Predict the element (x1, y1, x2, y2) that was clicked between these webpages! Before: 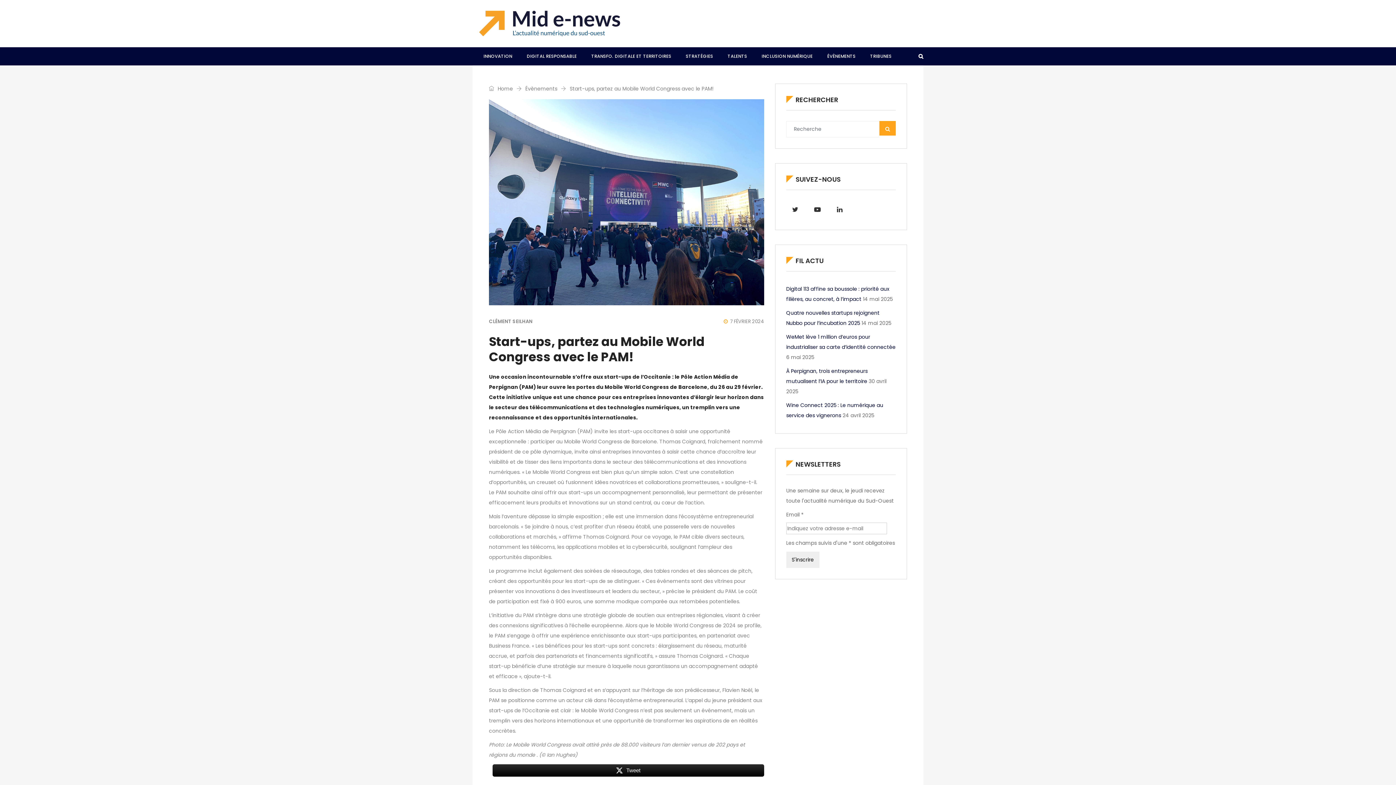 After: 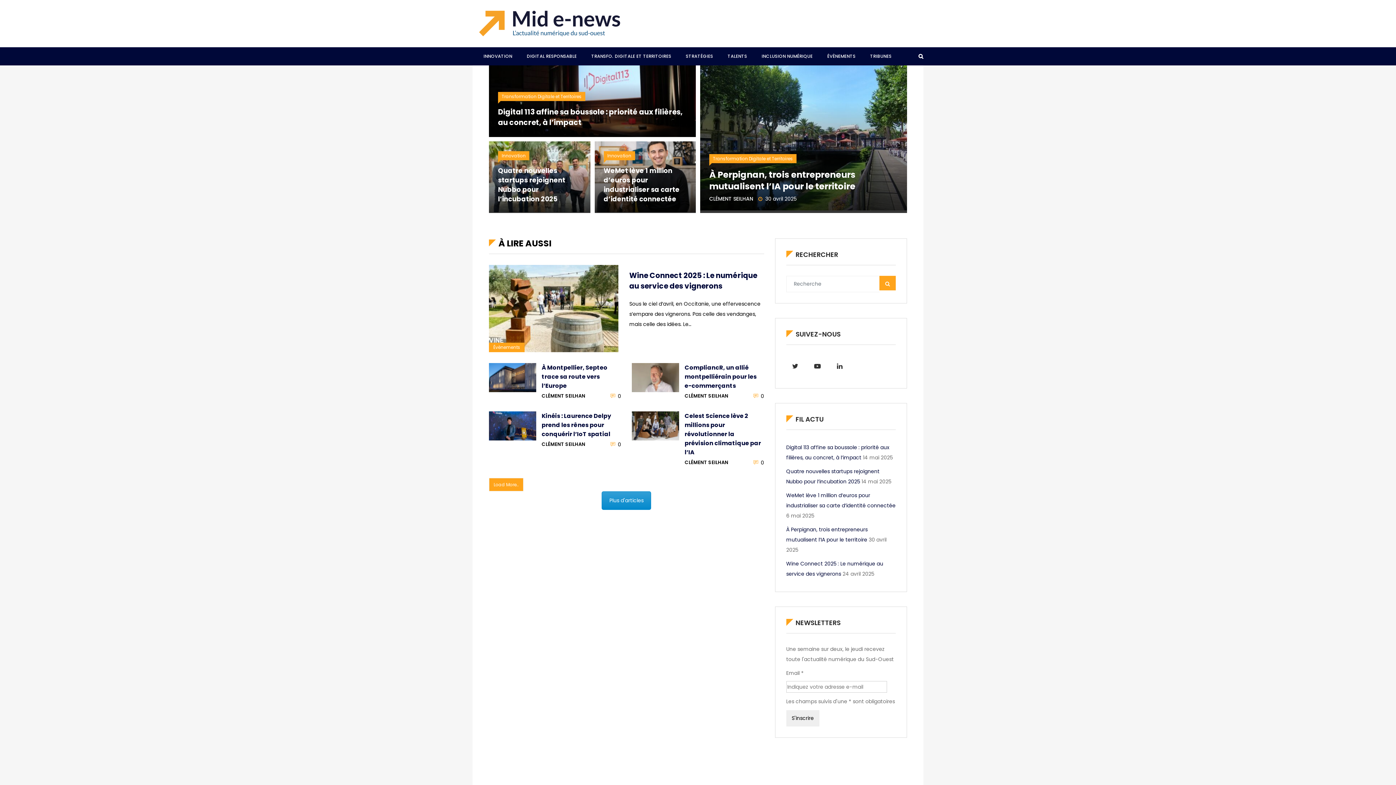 Action: label:  Home bbox: (489, 83, 516, 93)